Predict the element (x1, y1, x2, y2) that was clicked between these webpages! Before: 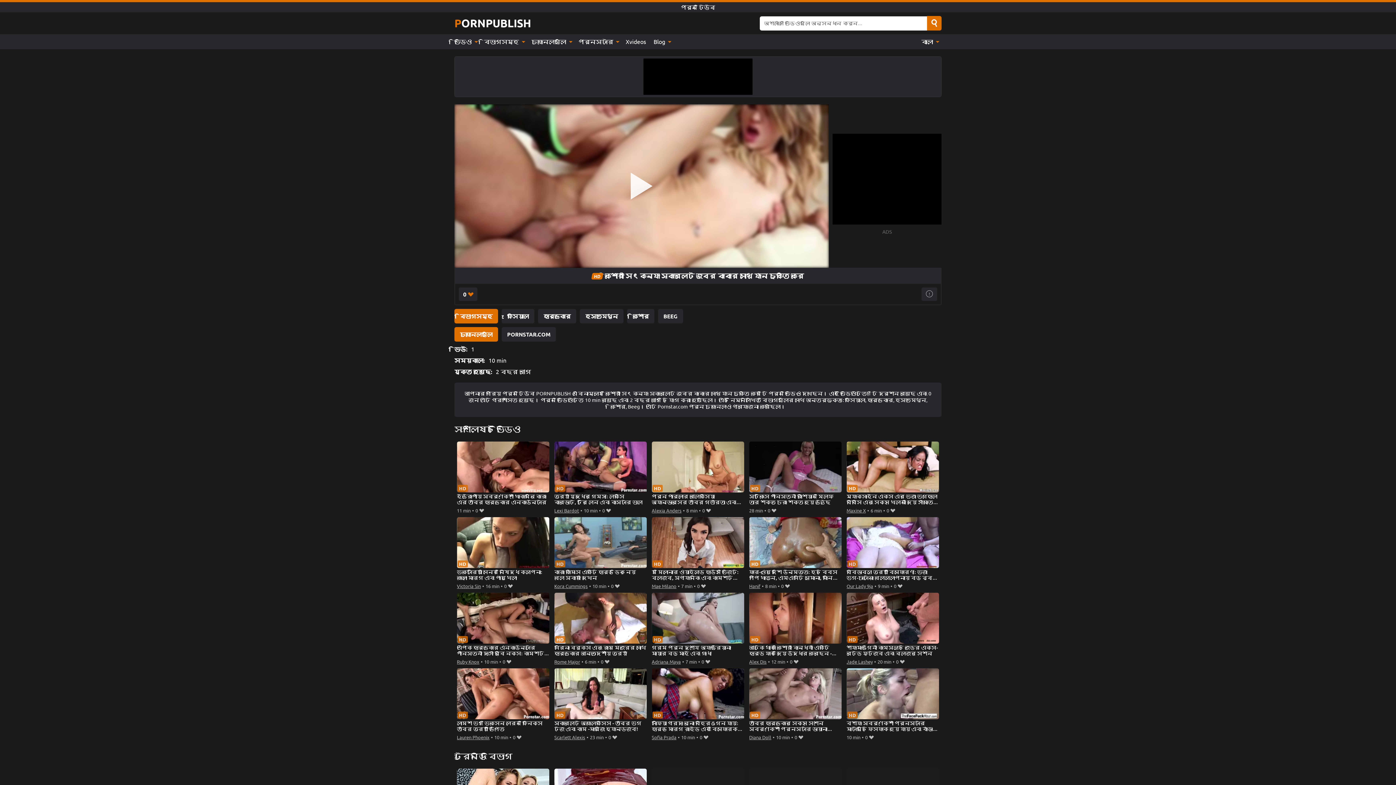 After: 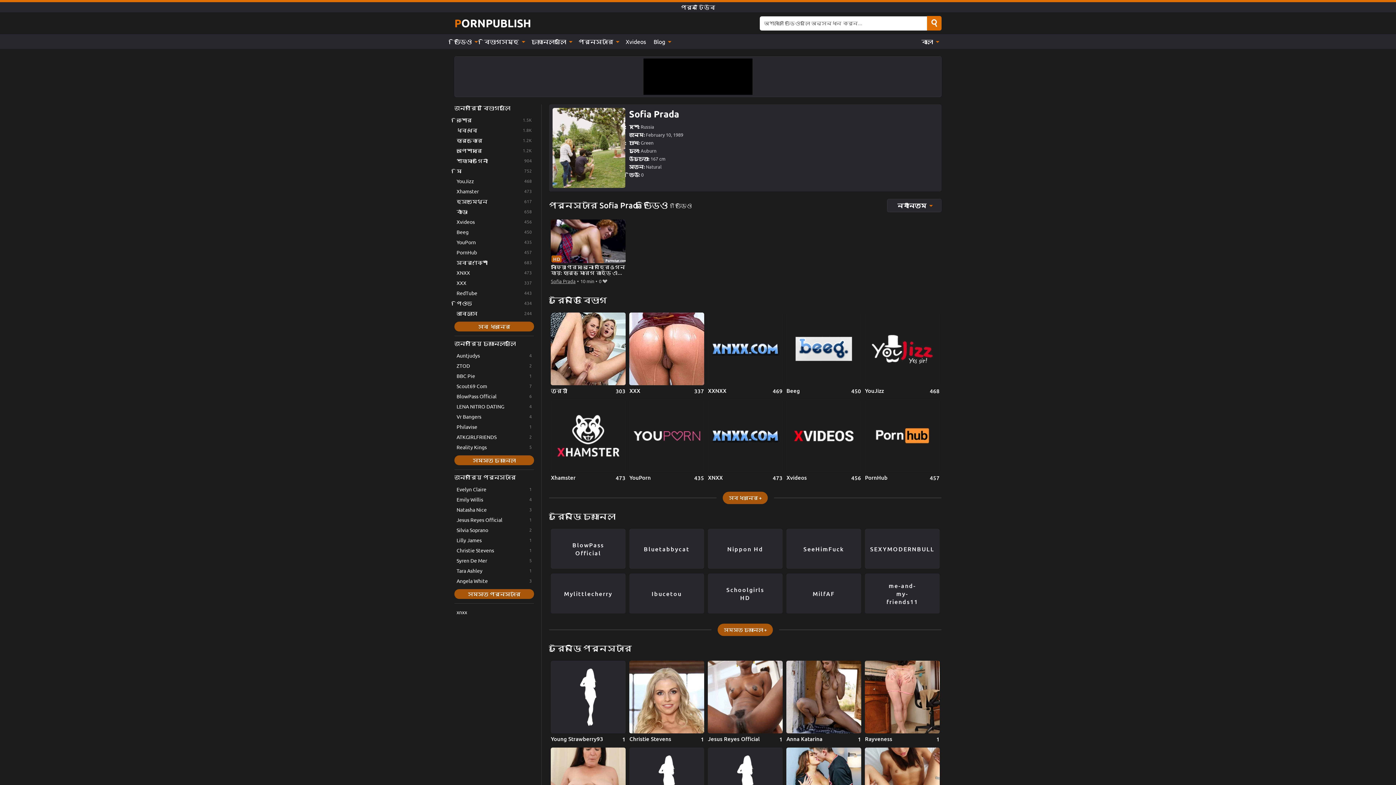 Action: bbox: (651, 733, 676, 741) label: Sofia Prada